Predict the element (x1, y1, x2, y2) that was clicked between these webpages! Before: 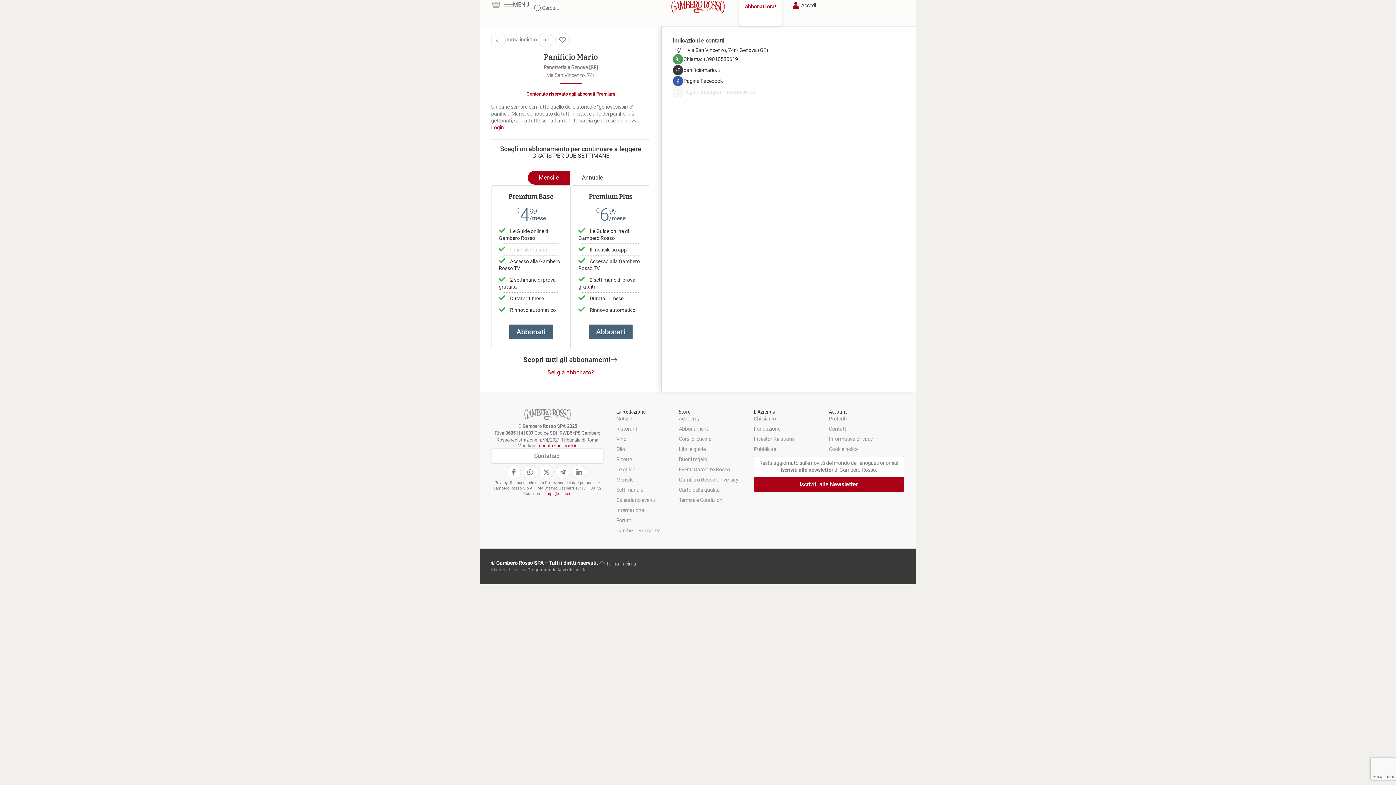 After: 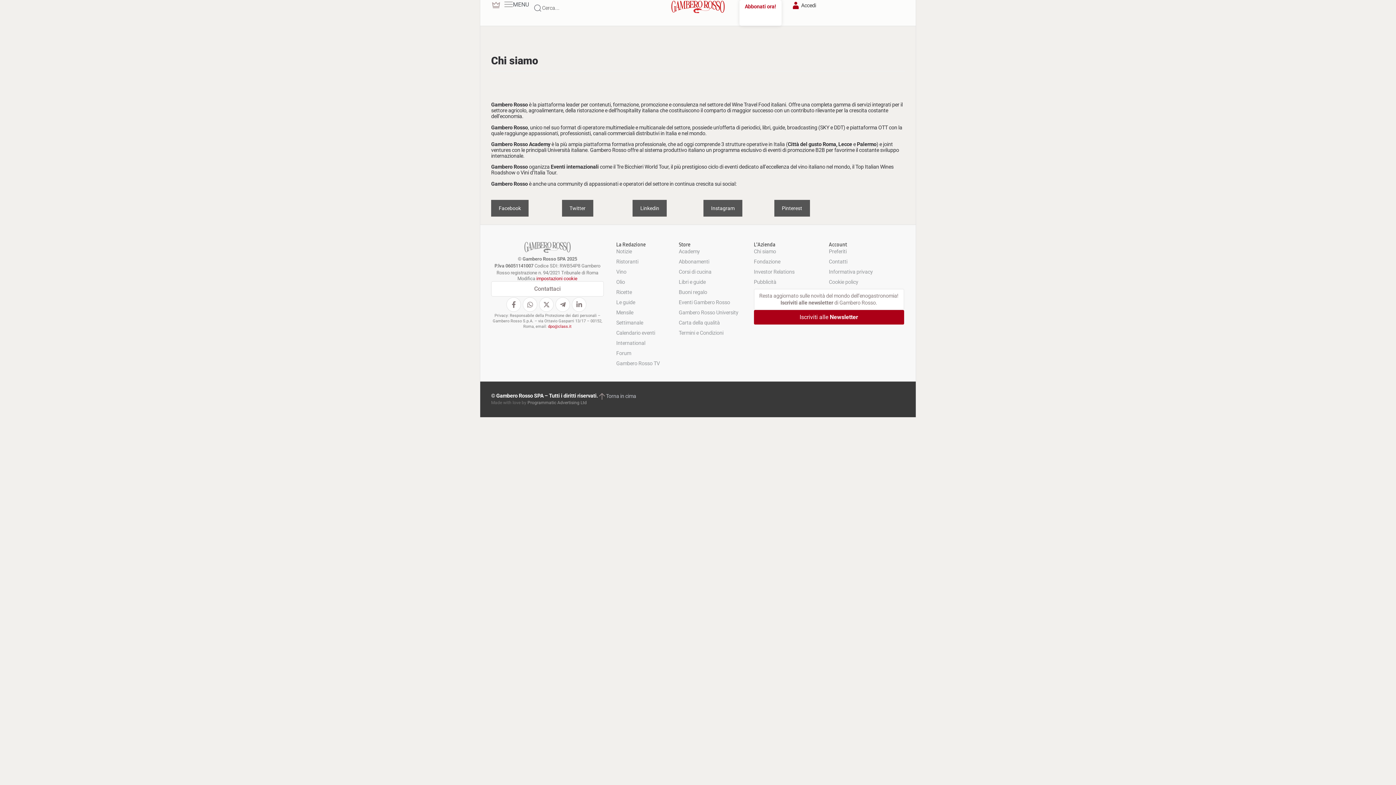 Action: bbox: (754, 409, 775, 415) label: L'Azienda